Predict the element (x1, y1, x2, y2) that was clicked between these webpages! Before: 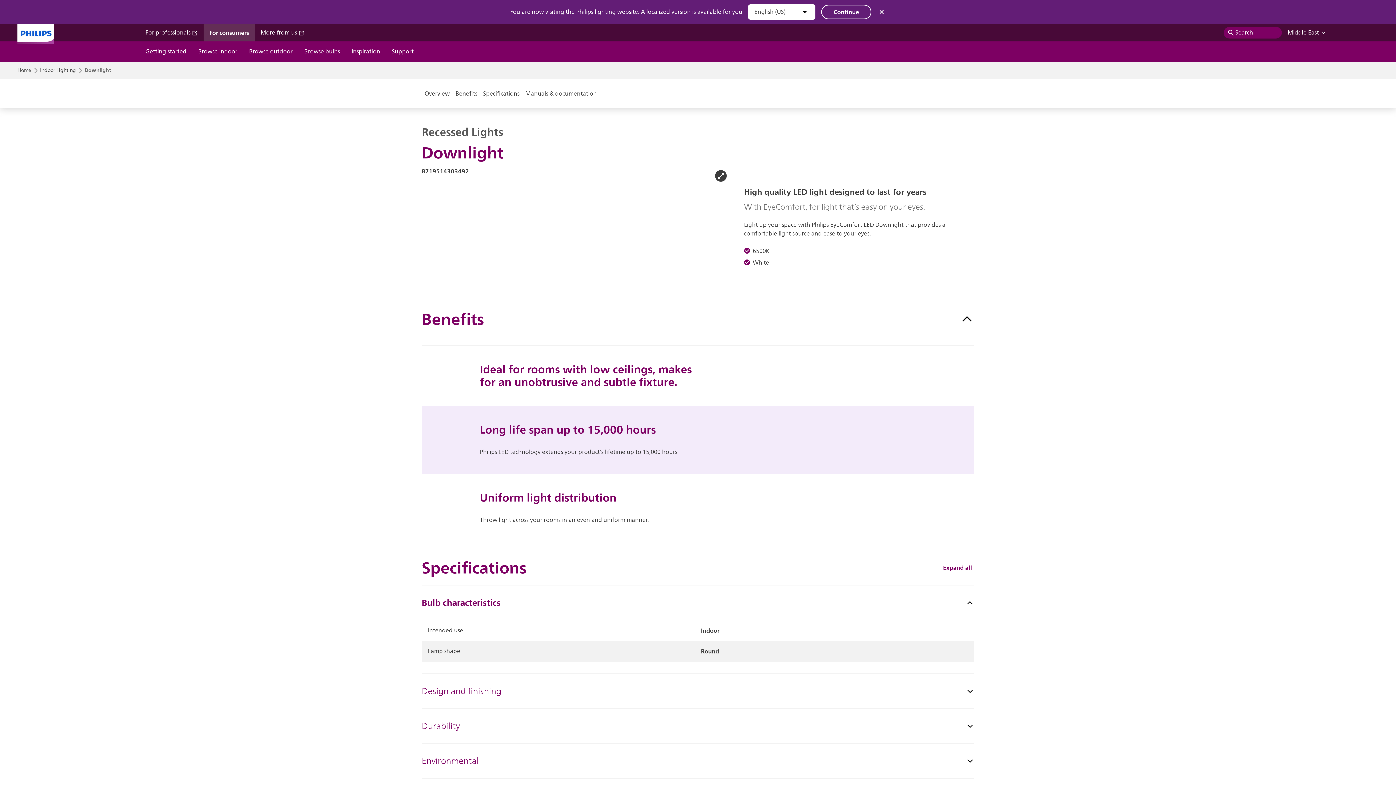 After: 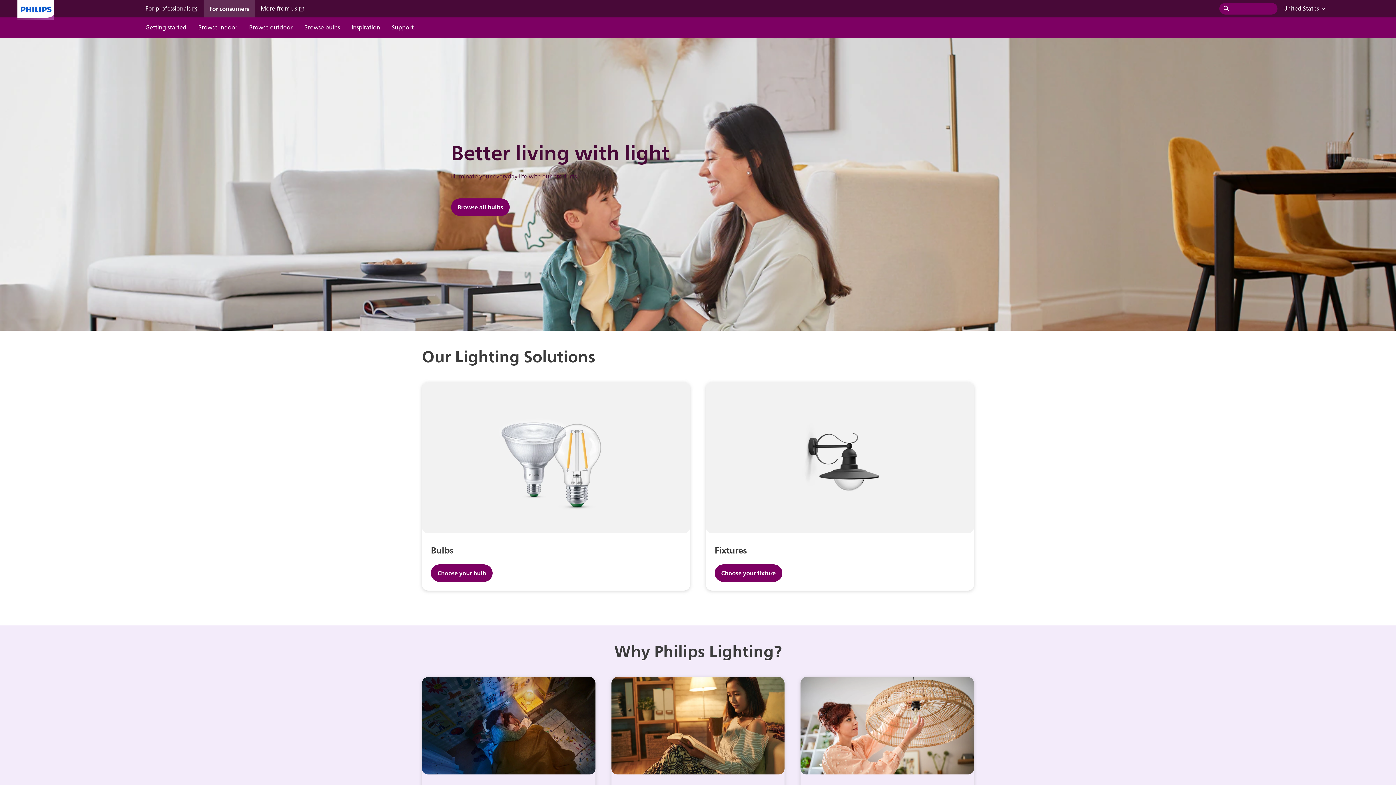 Action: bbox: (821, 4, 871, 19) label: Continue